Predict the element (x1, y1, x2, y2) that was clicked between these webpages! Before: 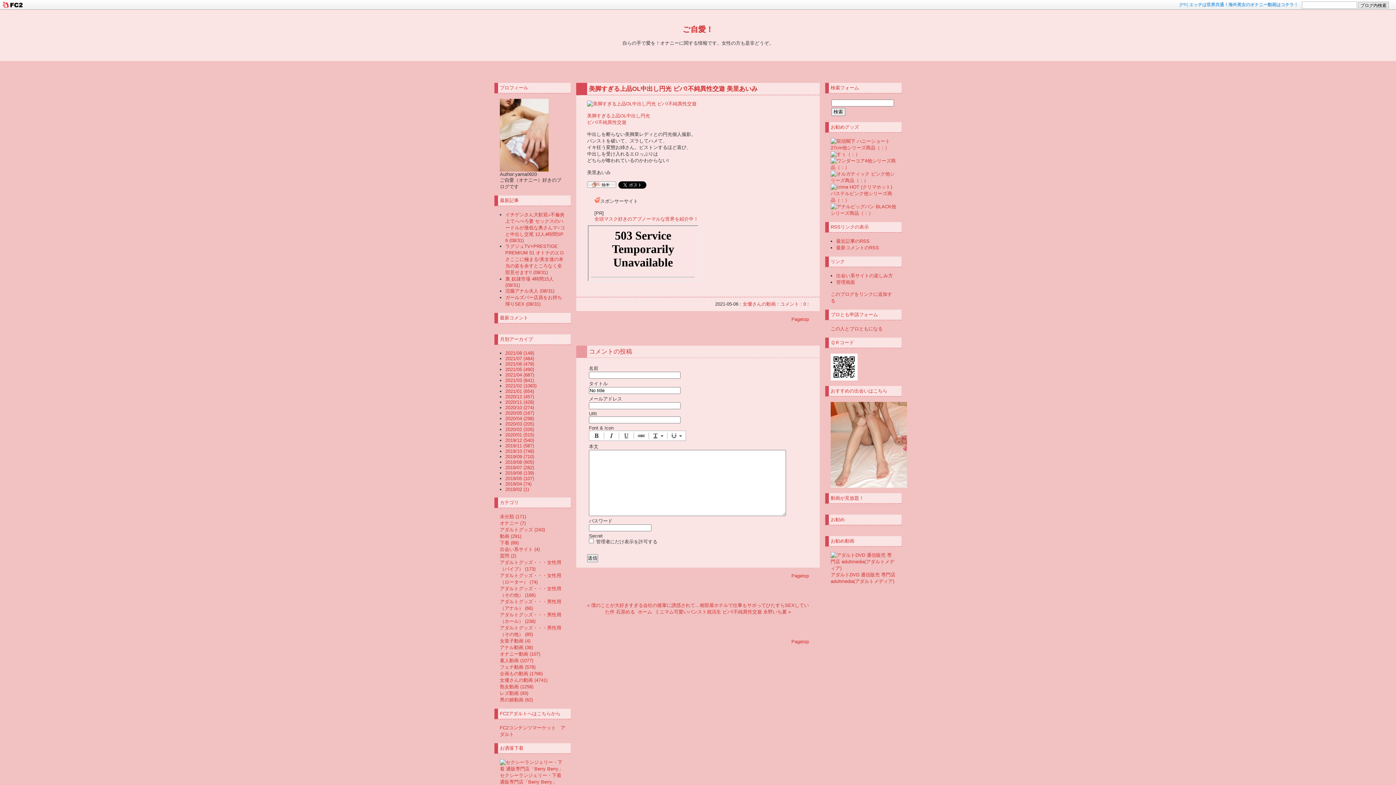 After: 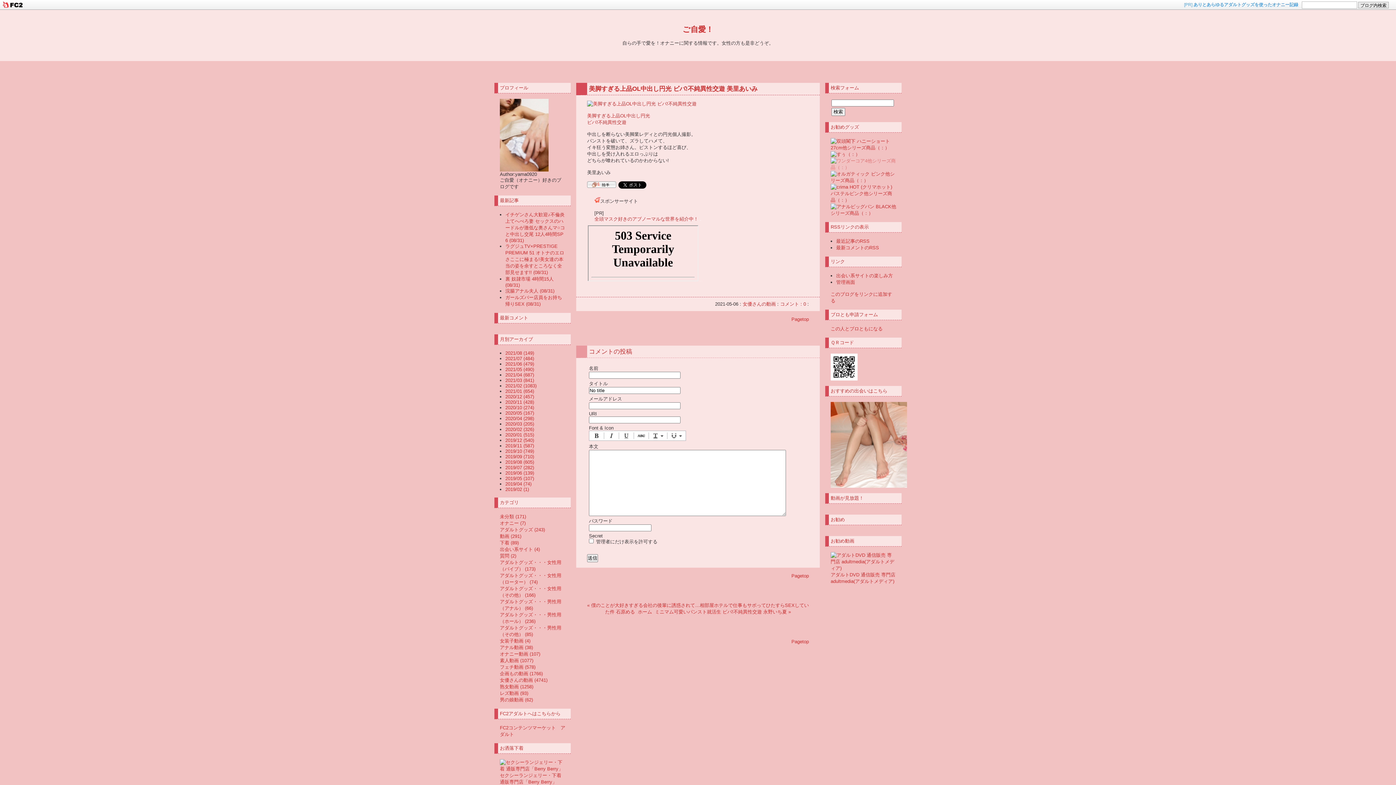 Action: label:   bbox: (830, 164, 896, 170)